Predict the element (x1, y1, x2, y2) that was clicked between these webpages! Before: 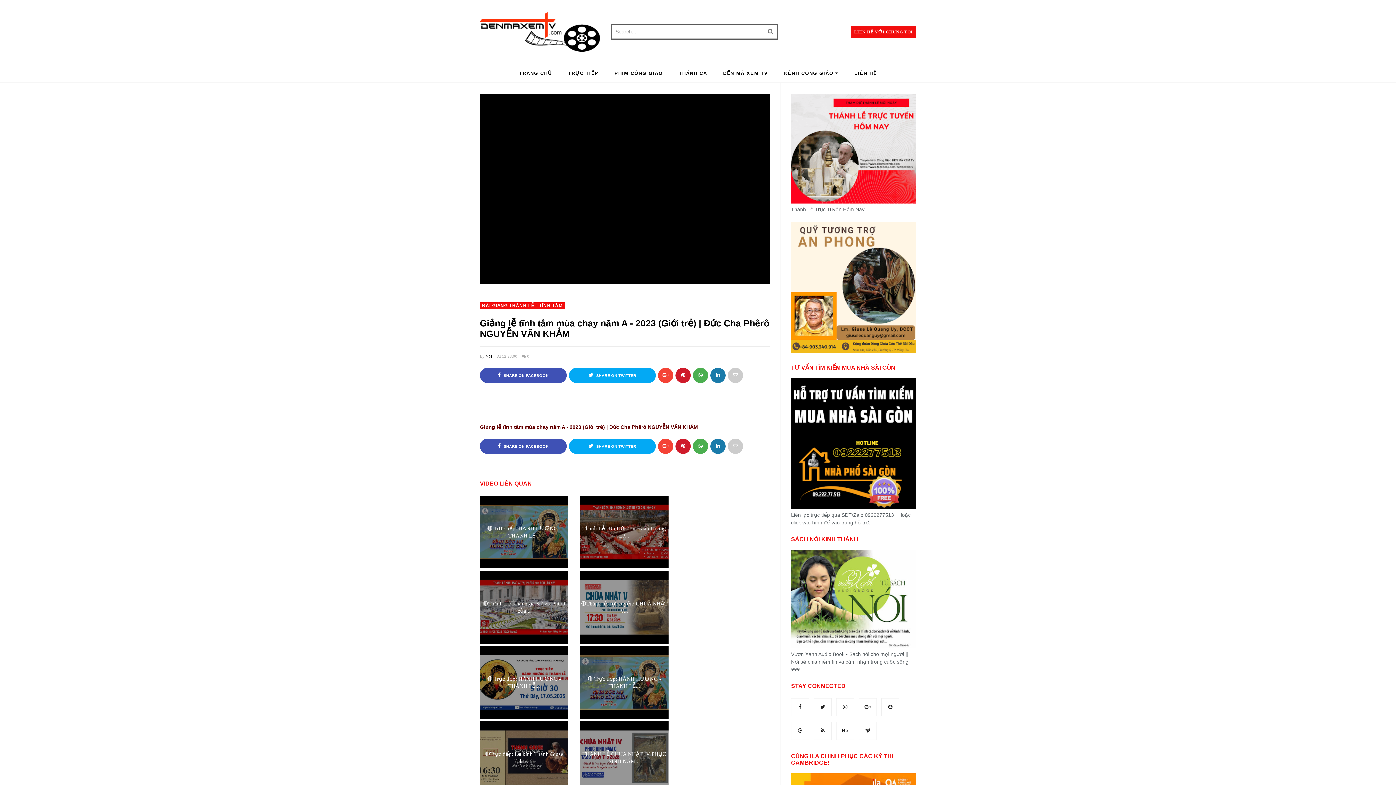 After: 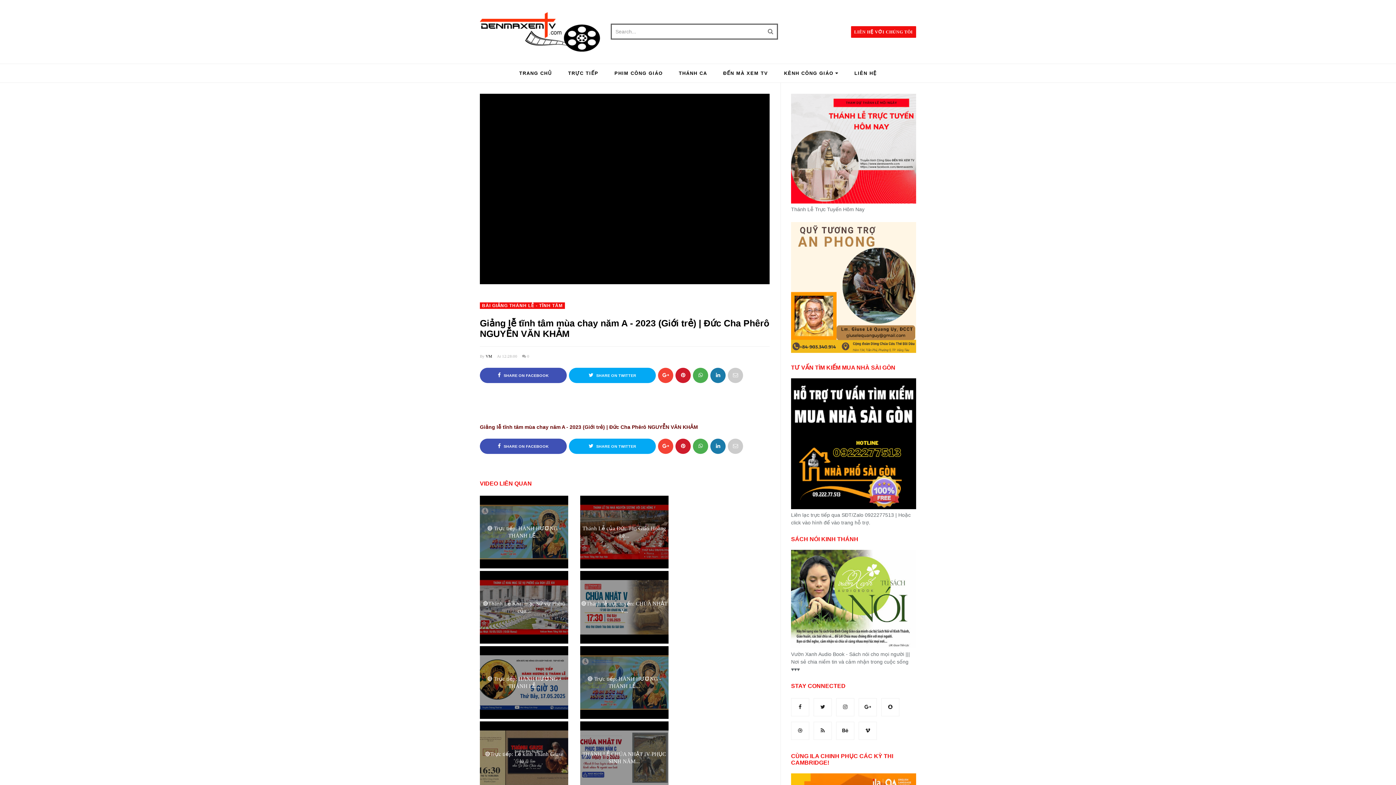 Action: label:  SHARE ON FACEBOOK bbox: (480, 368, 566, 383)